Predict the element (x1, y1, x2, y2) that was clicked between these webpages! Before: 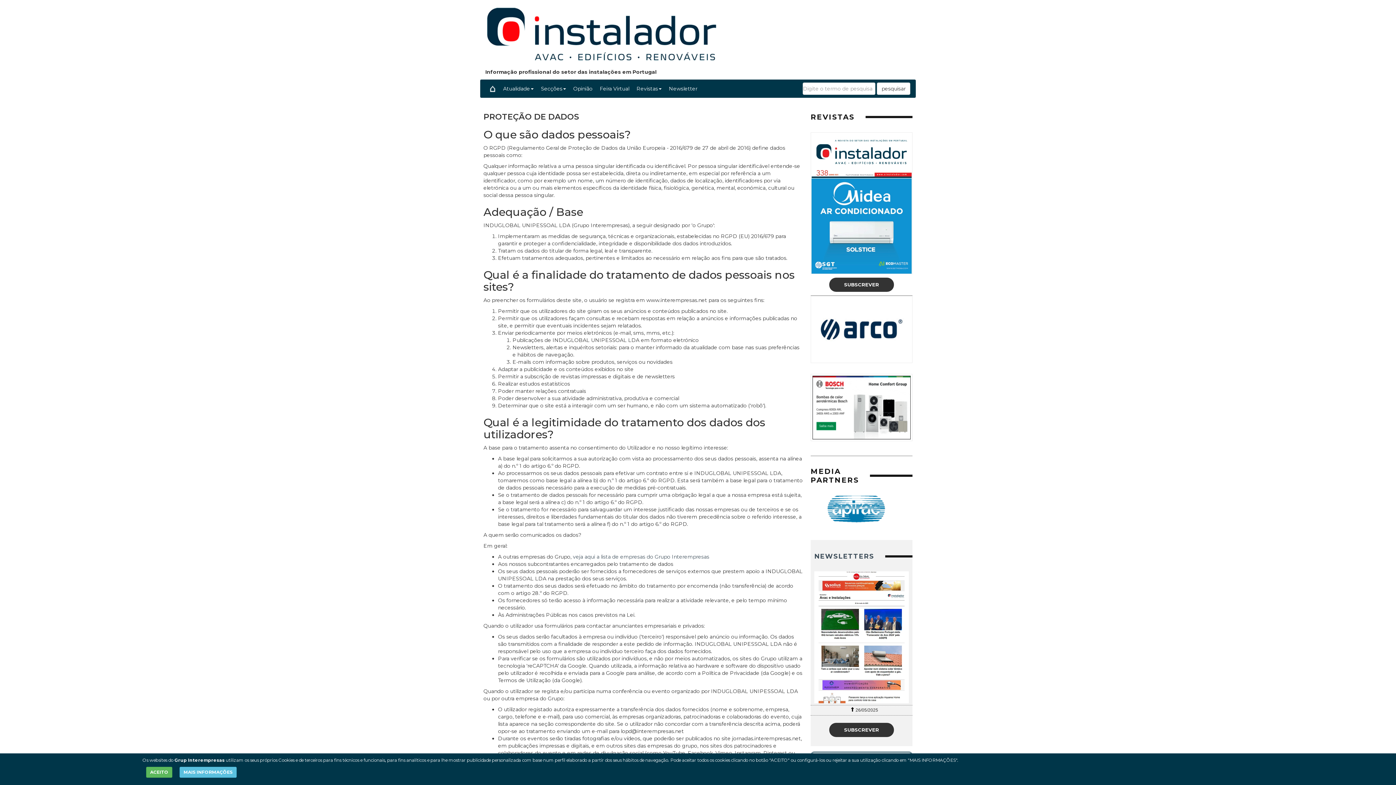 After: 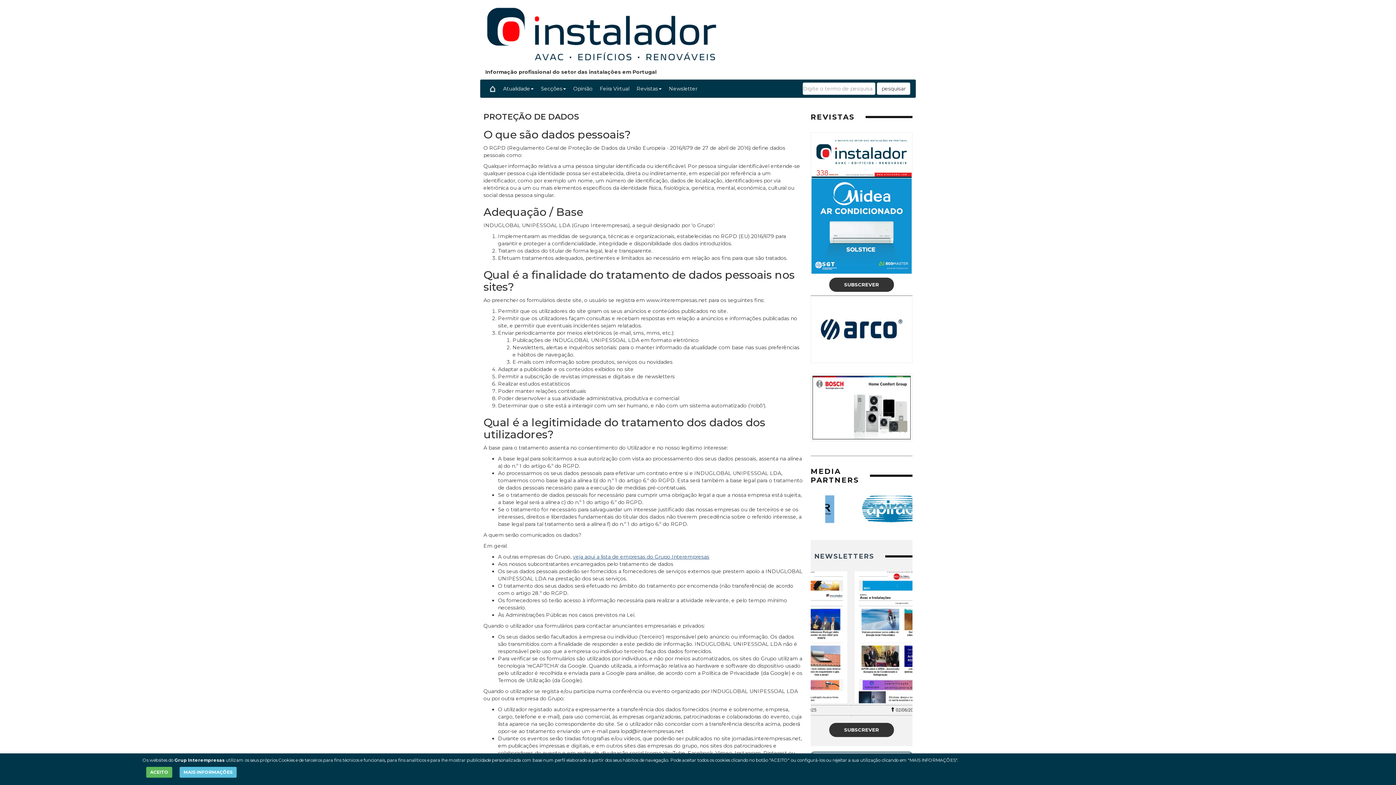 Action: label: veja aqui a lista de empresas do Grupo Interempresas bbox: (573, 553, 709, 560)